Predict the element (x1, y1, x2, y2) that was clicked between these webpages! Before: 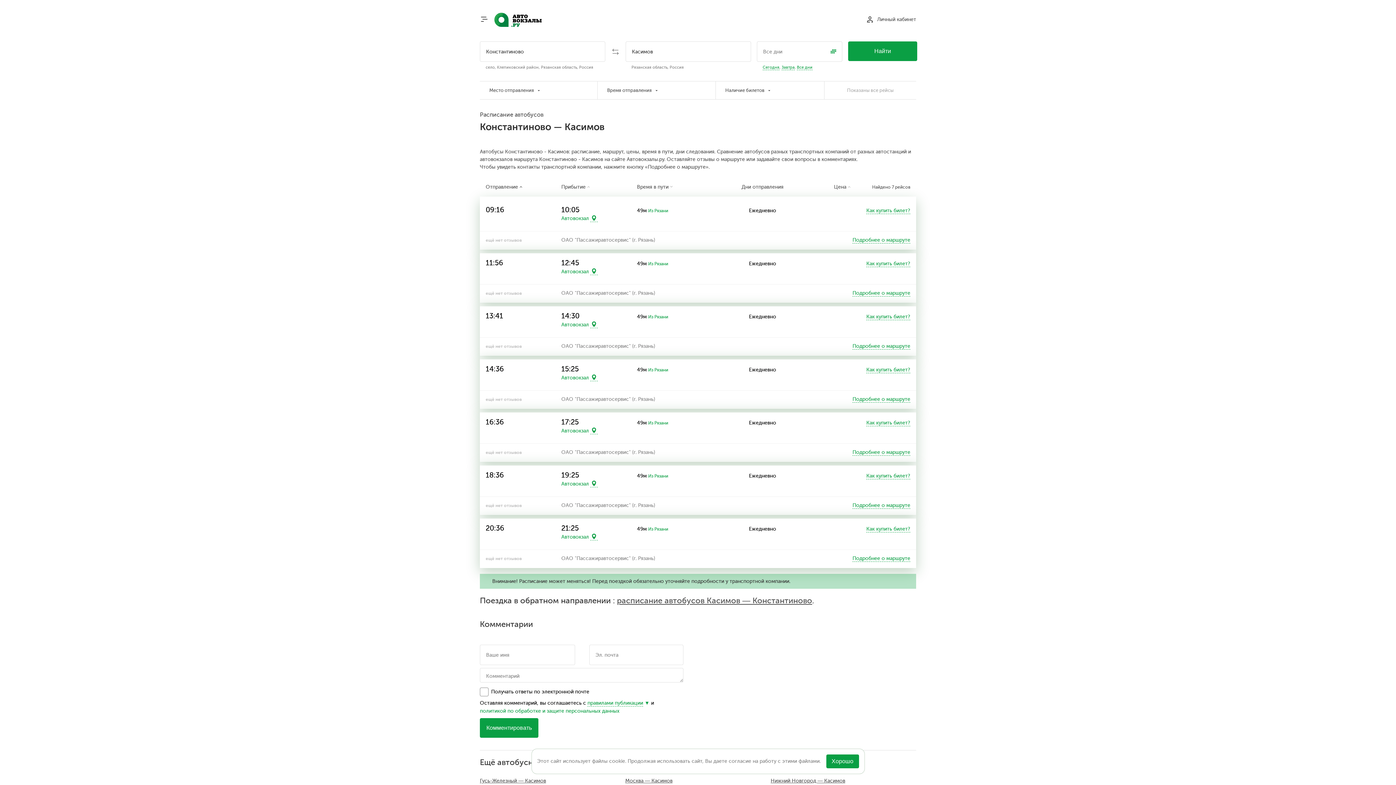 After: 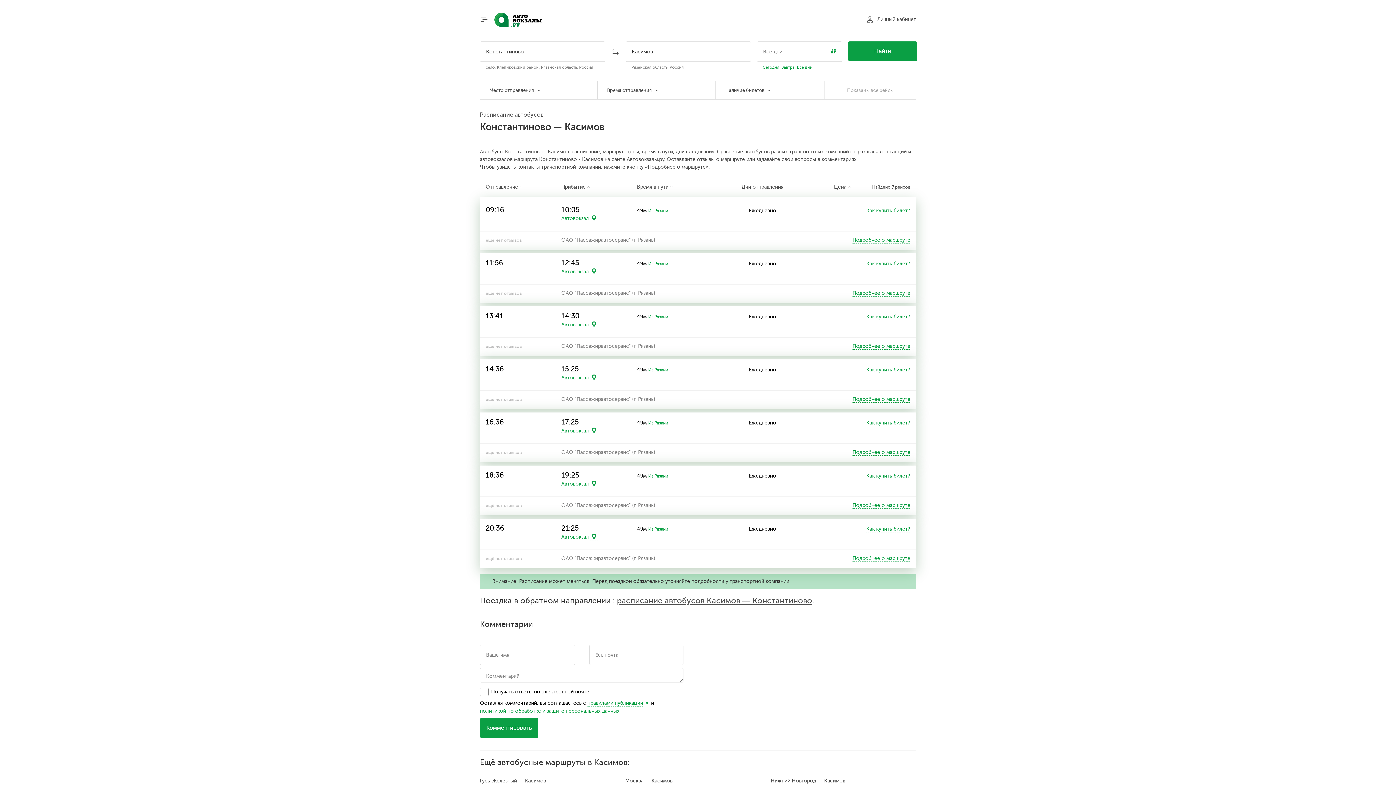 Action: bbox: (826, 754, 859, 768) label: Хорошо